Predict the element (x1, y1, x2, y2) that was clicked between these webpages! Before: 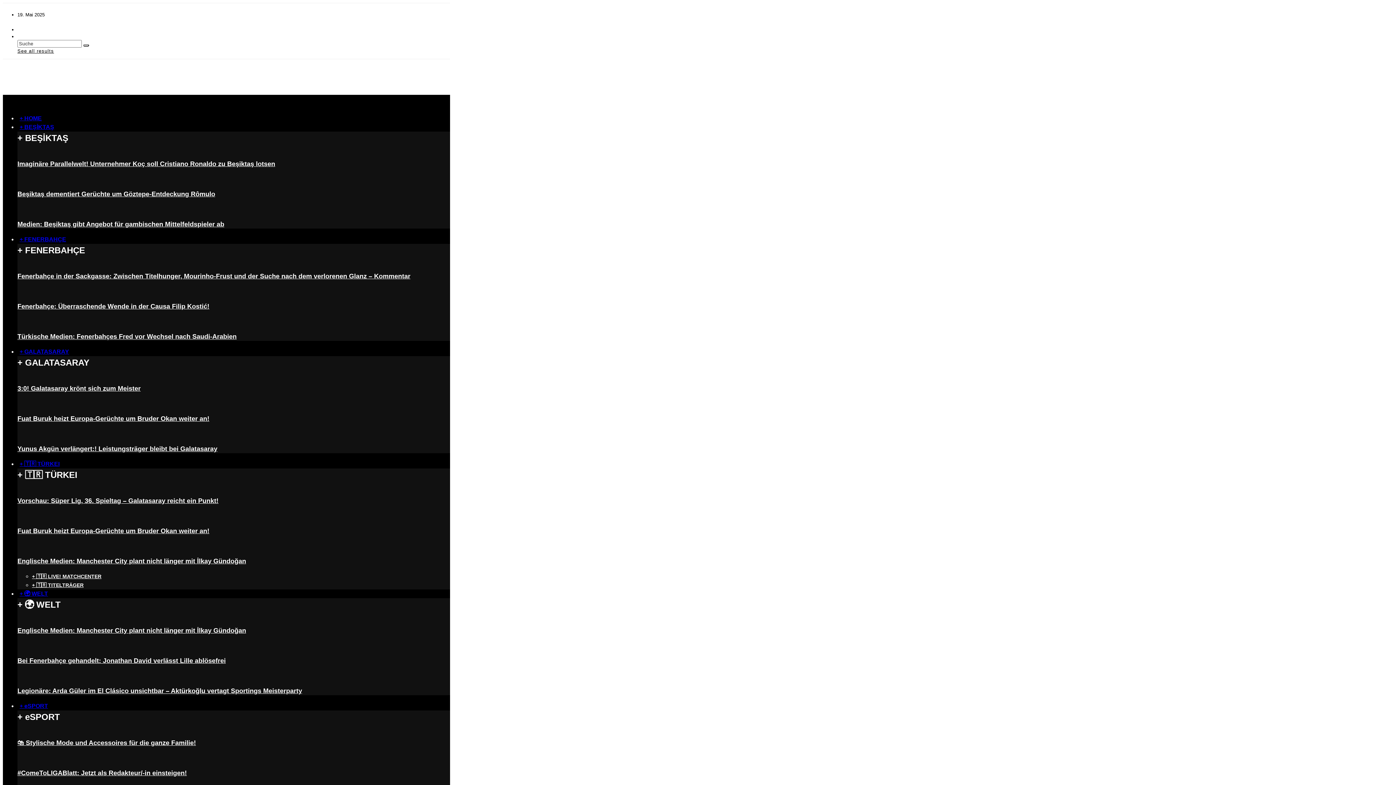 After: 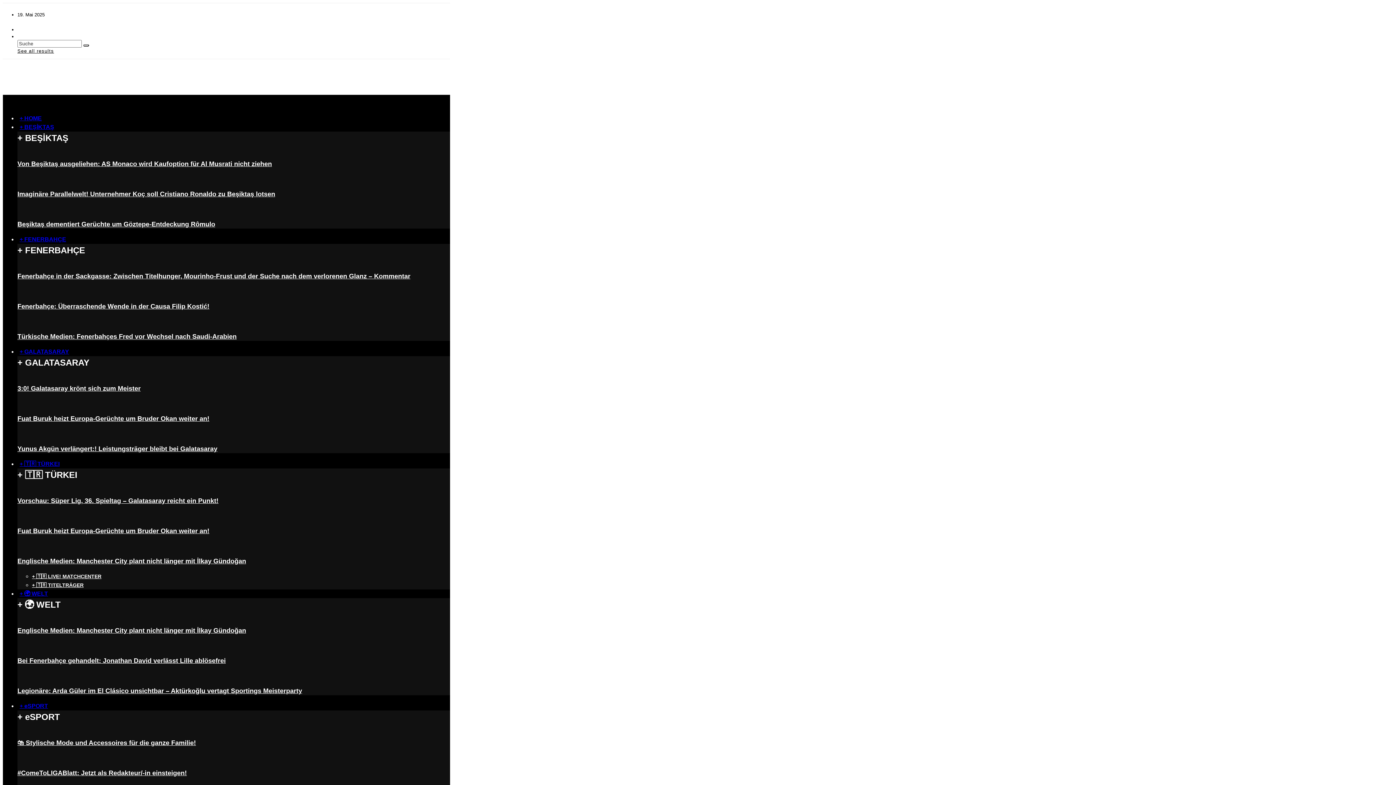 Action: label: + eSPORT bbox: (17, 700, 50, 713)